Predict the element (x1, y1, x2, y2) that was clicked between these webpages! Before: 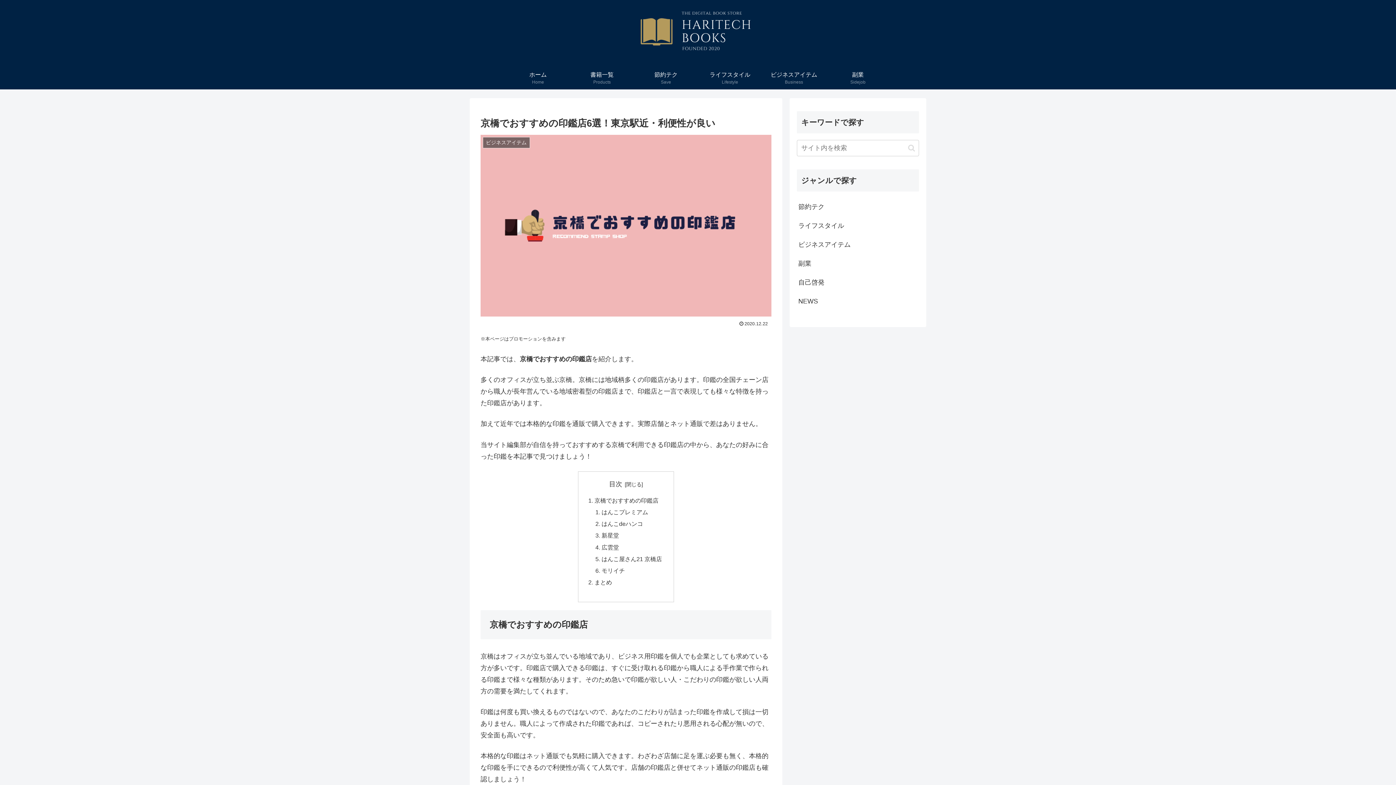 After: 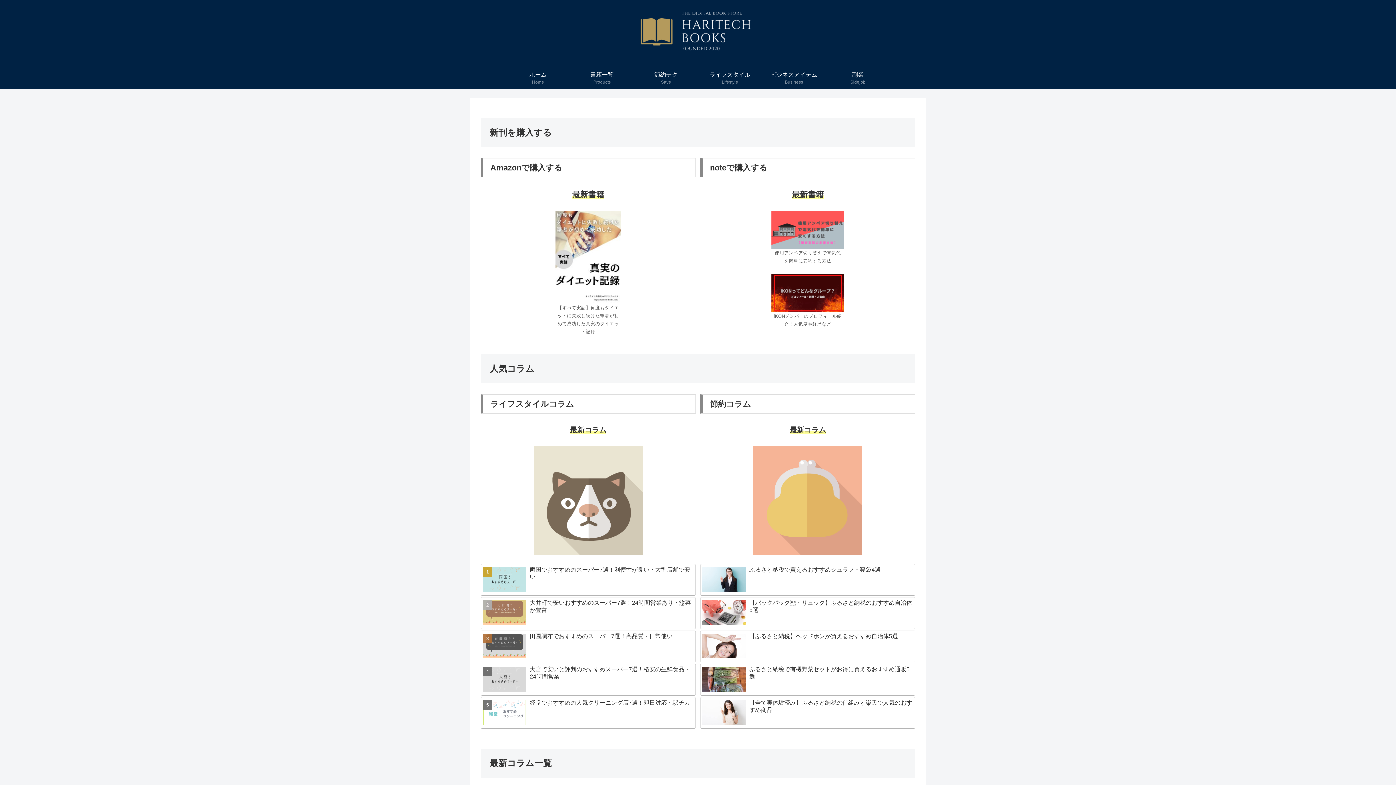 Action: bbox: (506, 67, 570, 89) label: ホーム
Home